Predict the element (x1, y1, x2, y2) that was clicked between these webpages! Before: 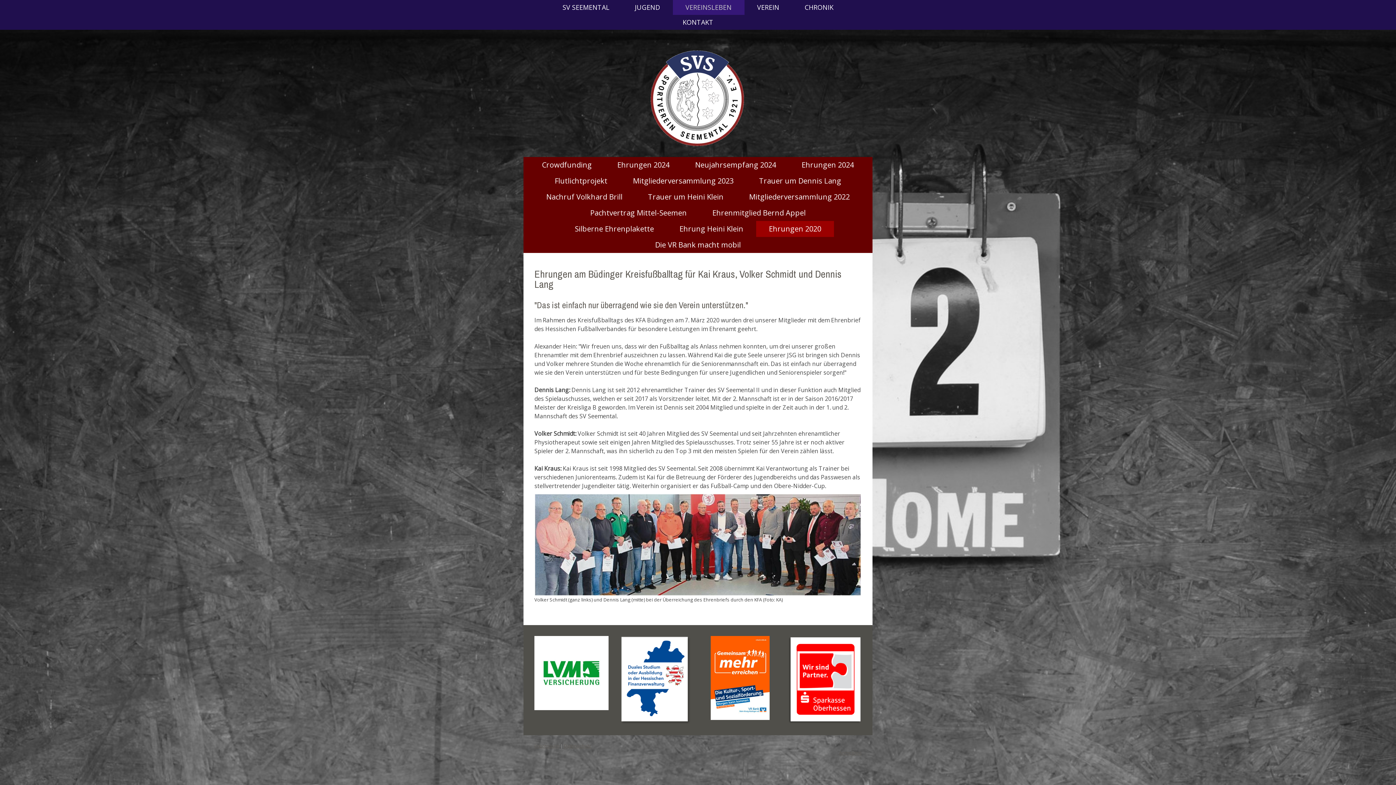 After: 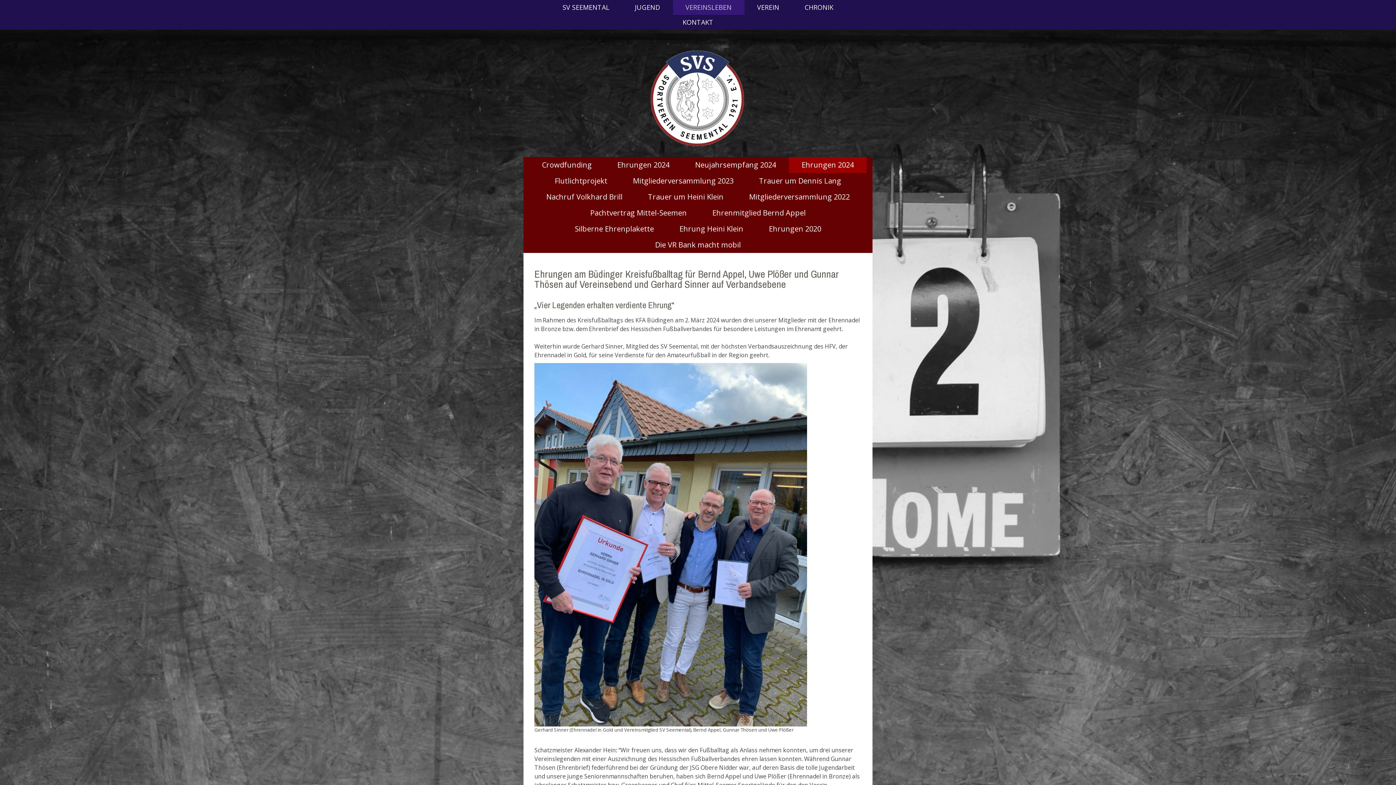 Action: bbox: (789, 157, 866, 173) label: Ehrungen 2024